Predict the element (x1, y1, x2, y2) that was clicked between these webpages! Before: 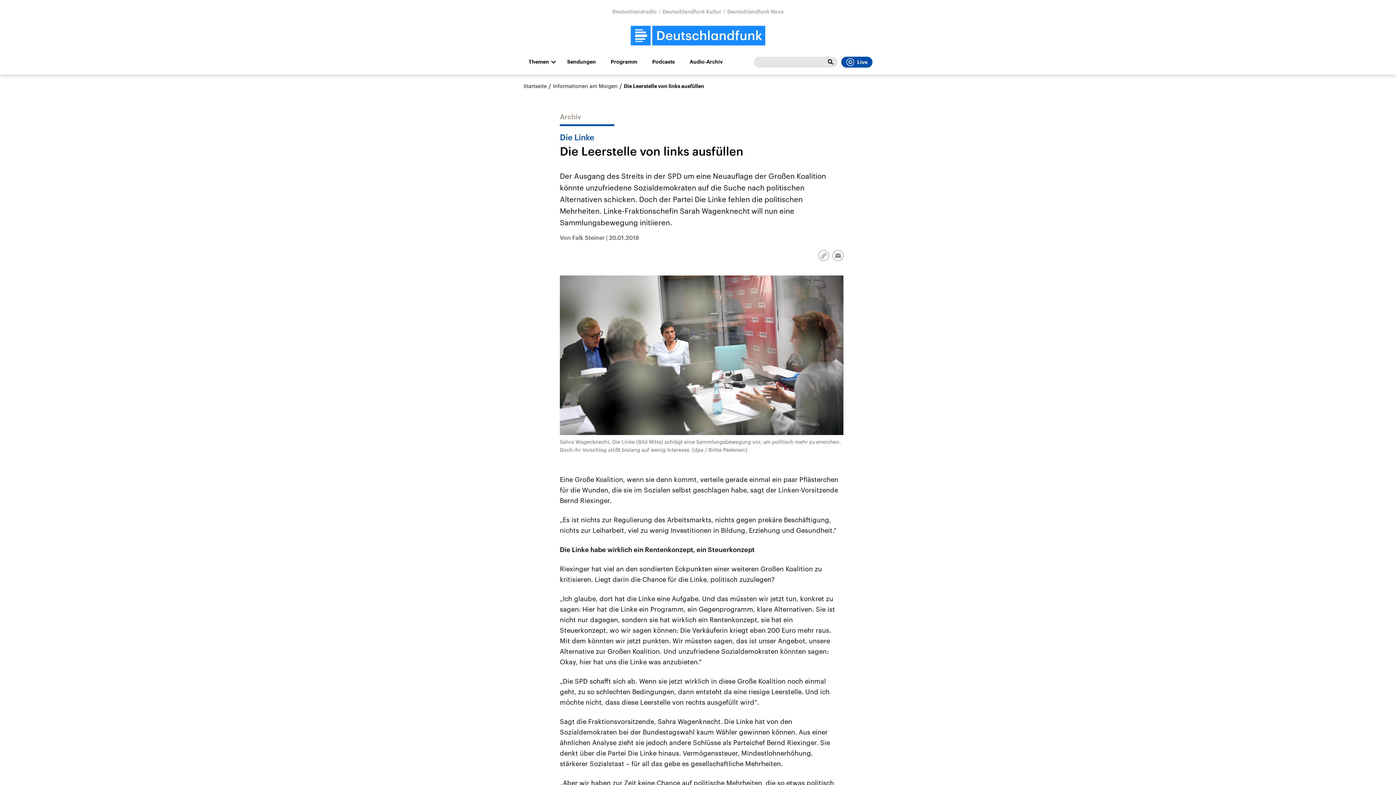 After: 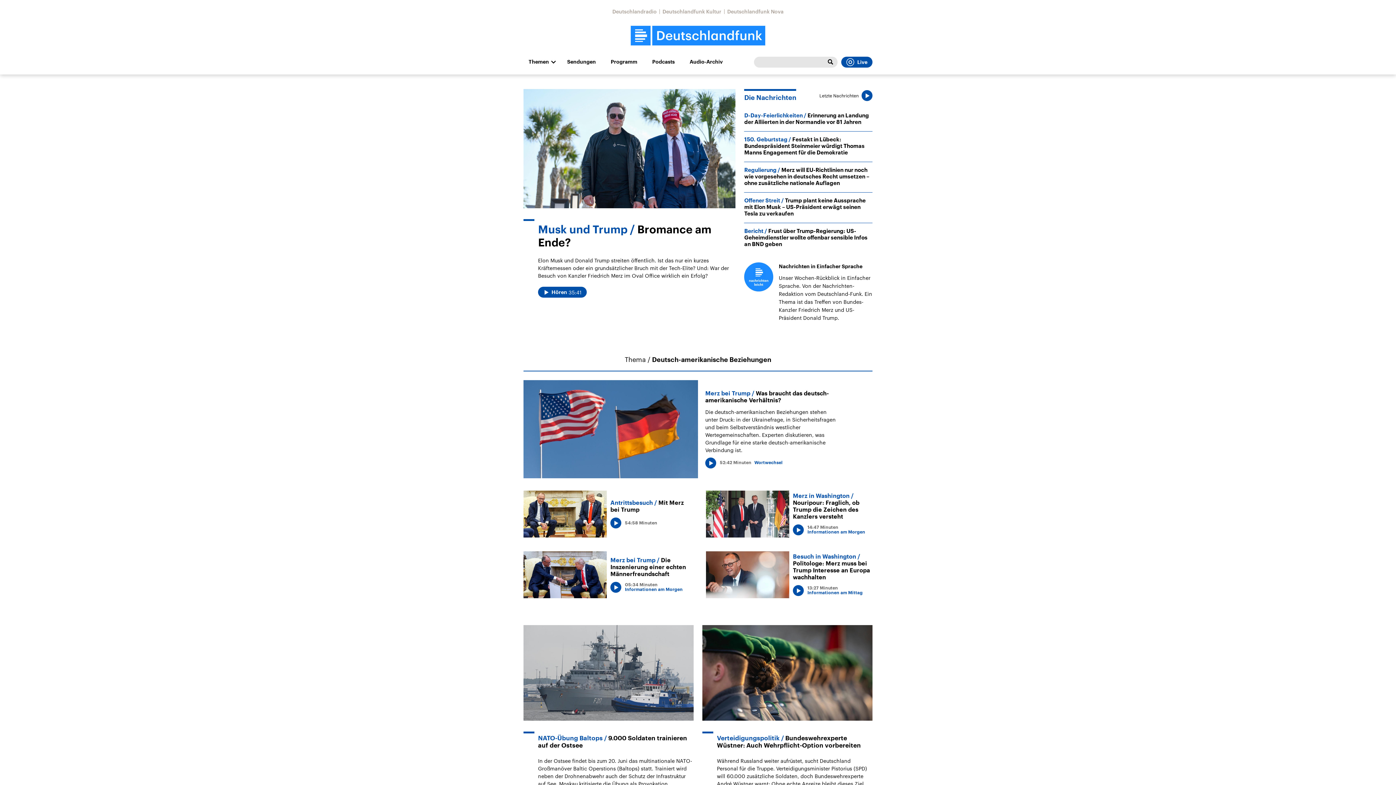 Action: bbox: (630, 25, 765, 45)